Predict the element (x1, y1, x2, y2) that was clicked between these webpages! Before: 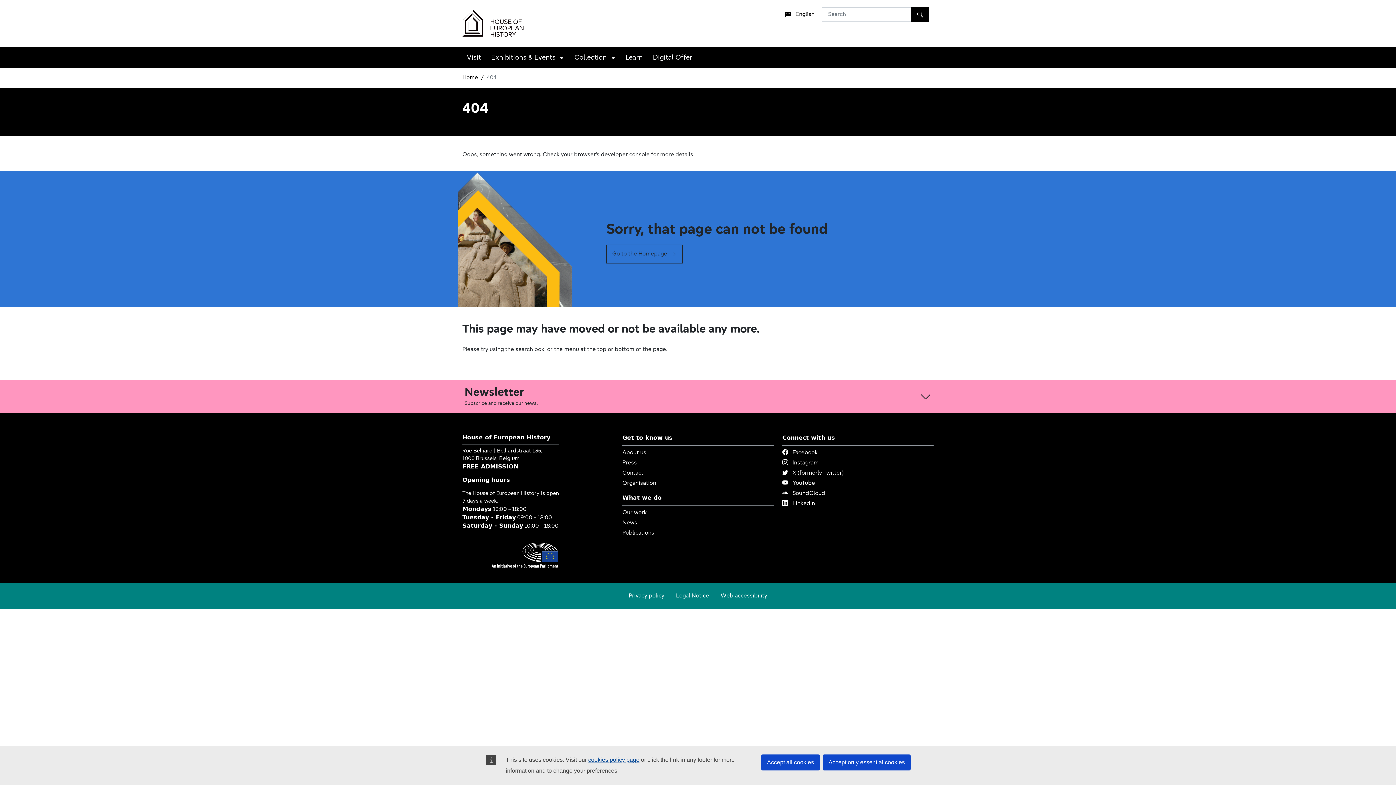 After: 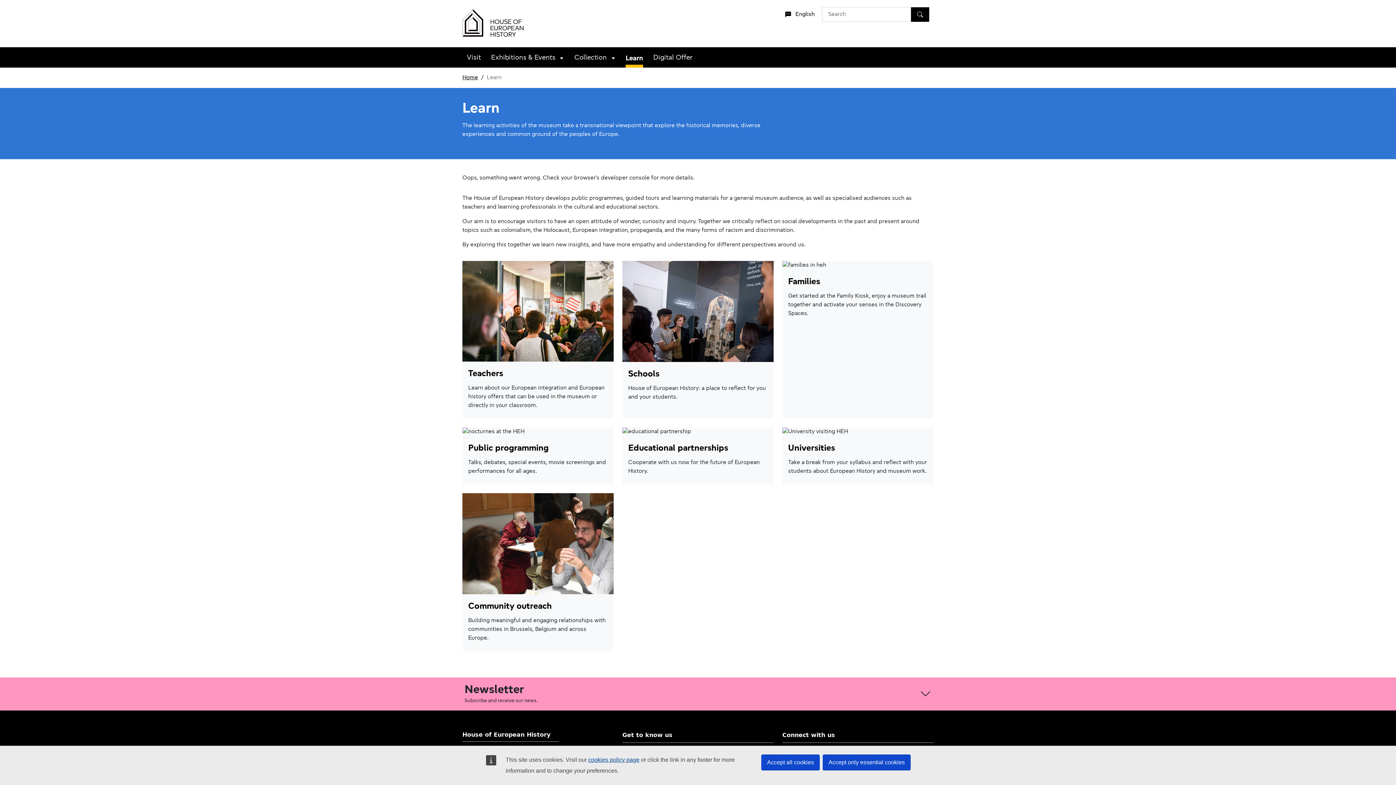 Action: label: Learn bbox: (625, 50, 642, 65)